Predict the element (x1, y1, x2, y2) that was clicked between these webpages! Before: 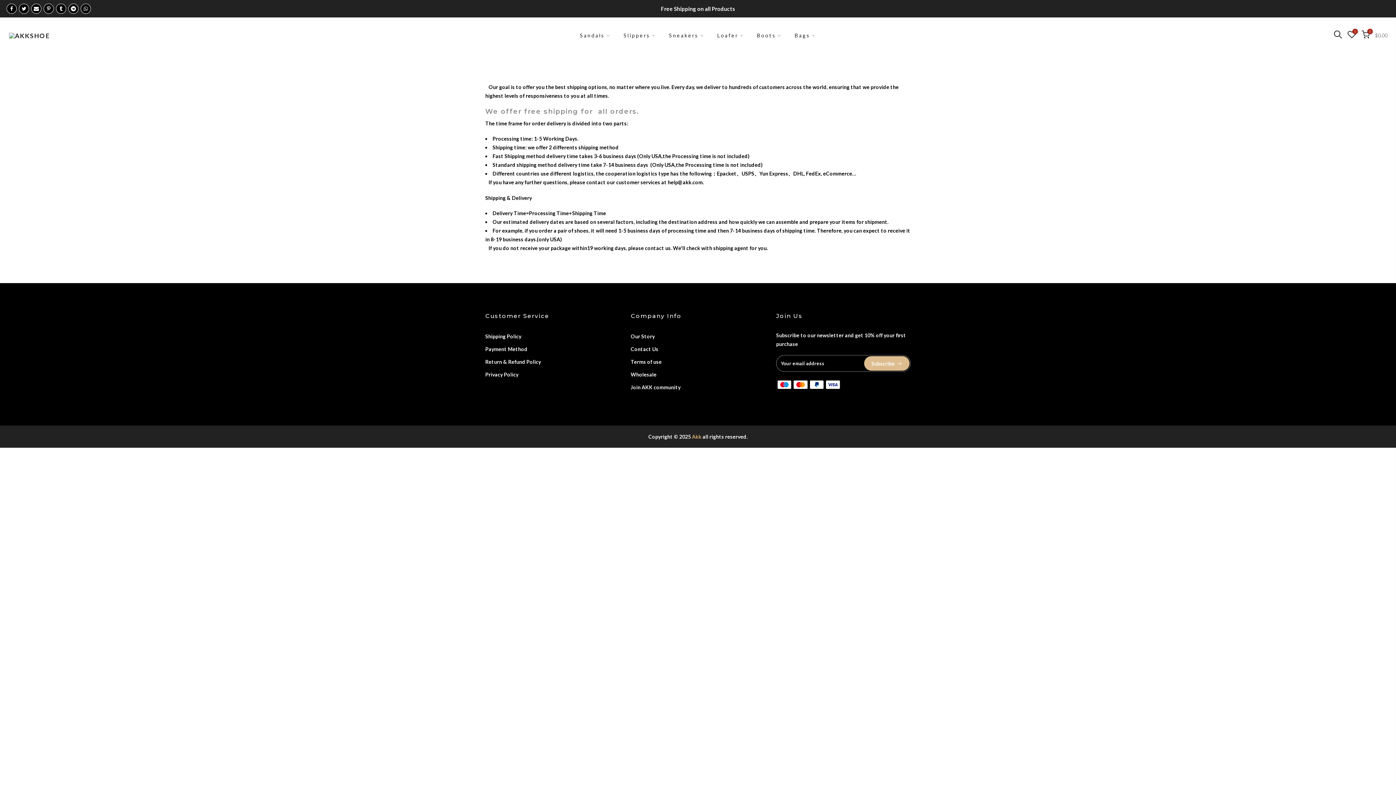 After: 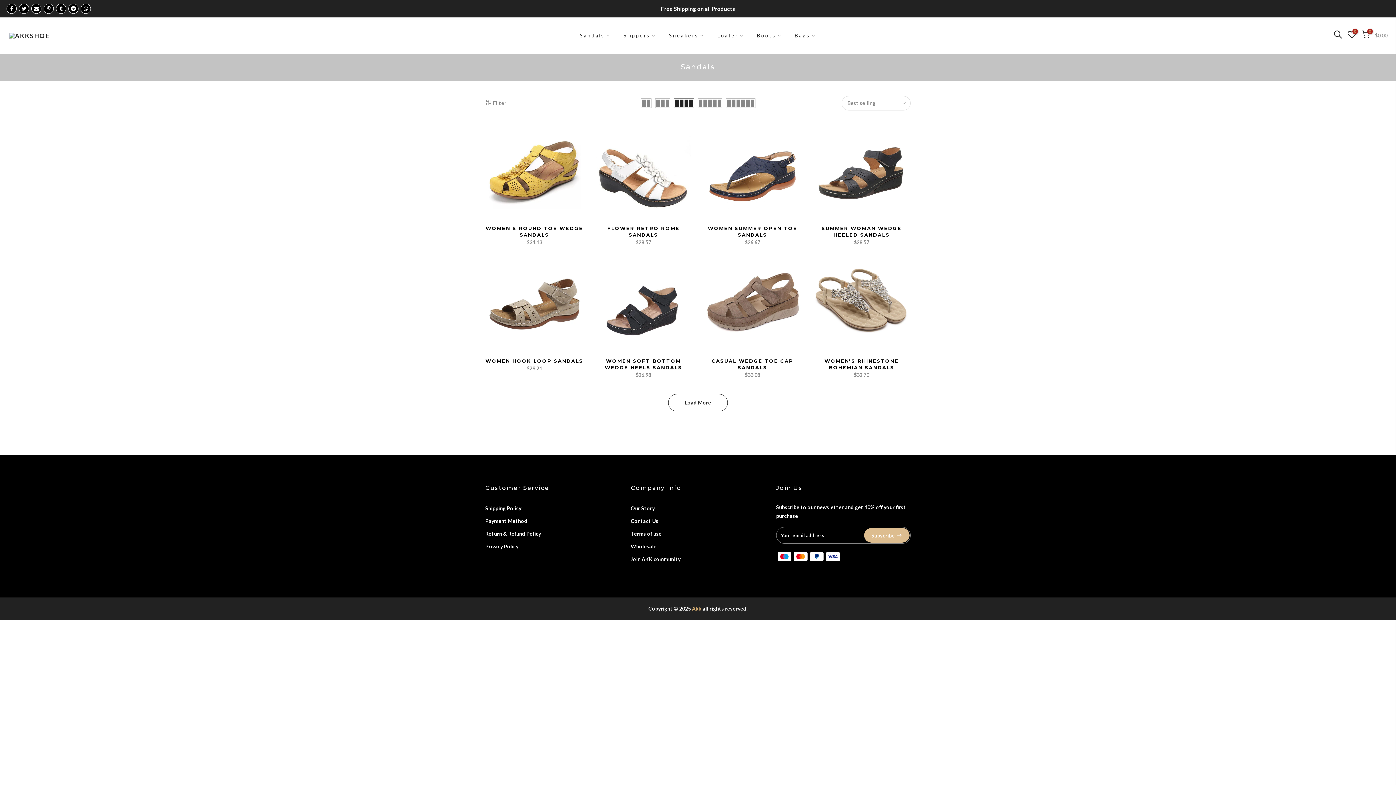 Action: bbox: (573, 17, 617, 53) label: Sandals